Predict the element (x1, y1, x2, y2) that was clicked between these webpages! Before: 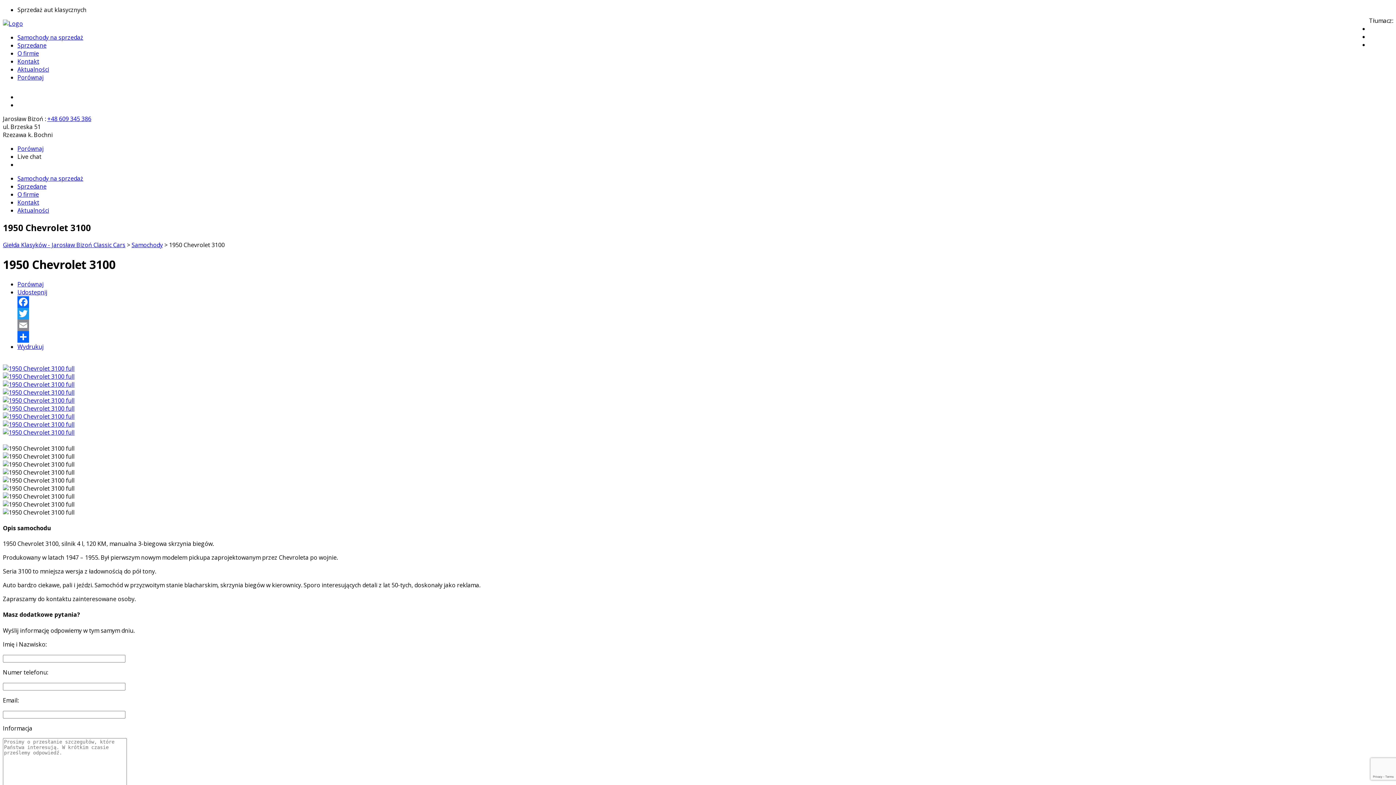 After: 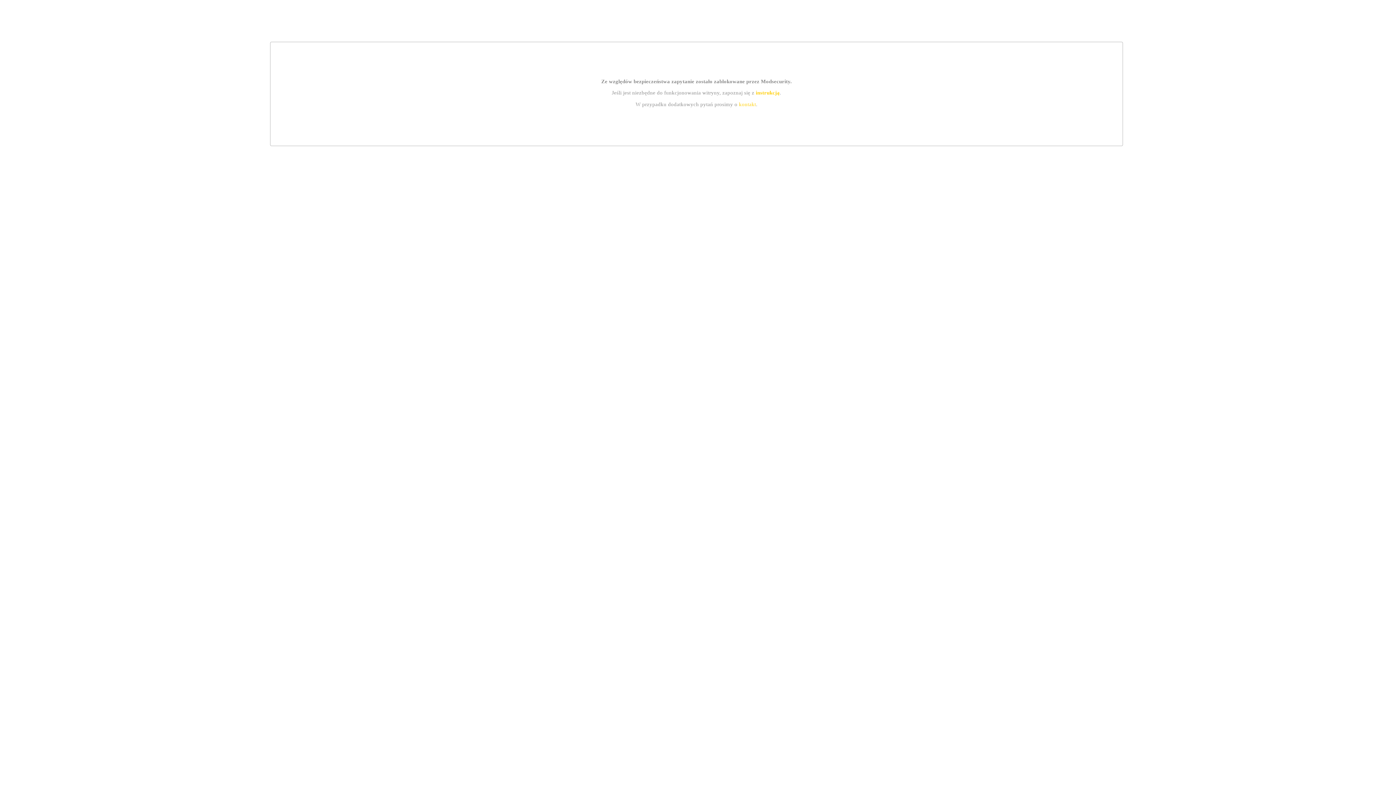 Action: bbox: (17, 73, 43, 81) label: Porównaj